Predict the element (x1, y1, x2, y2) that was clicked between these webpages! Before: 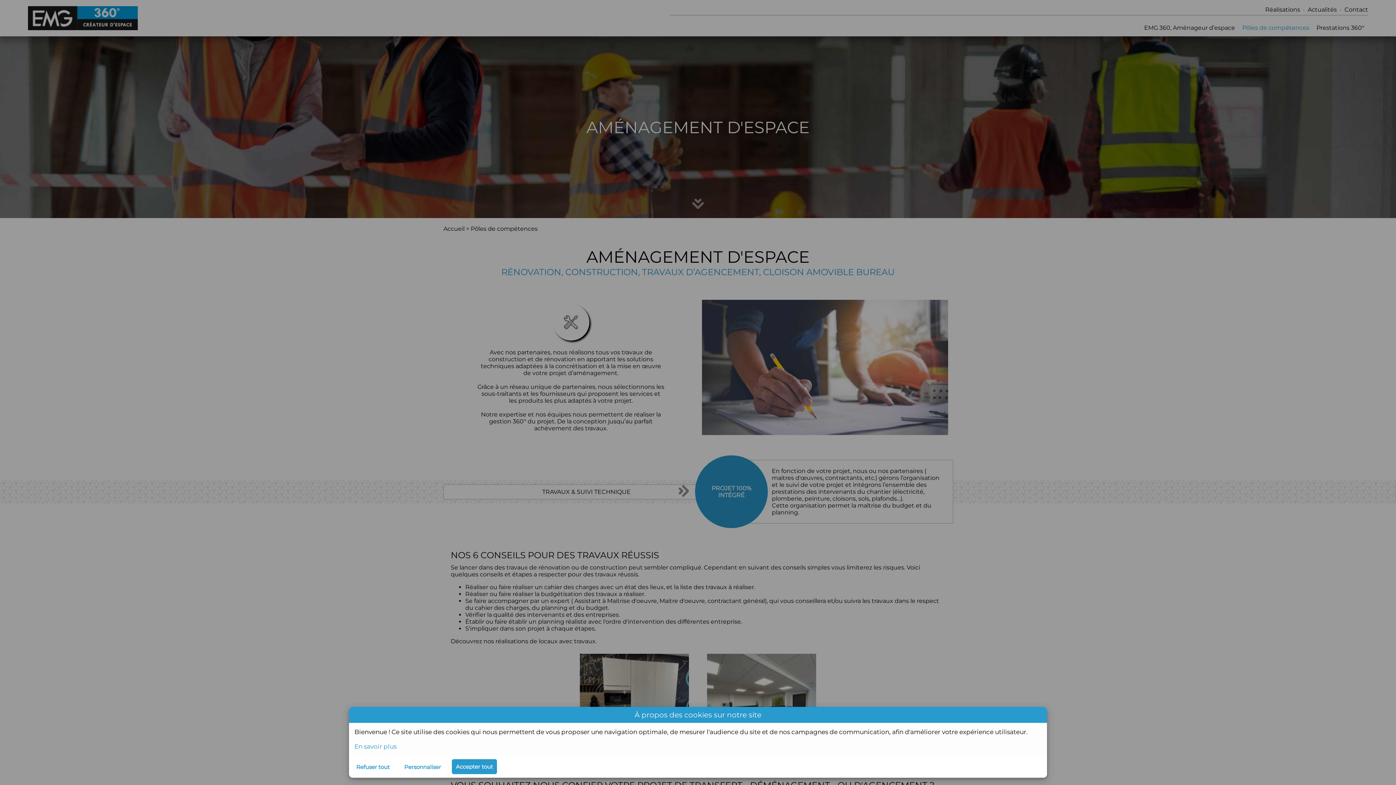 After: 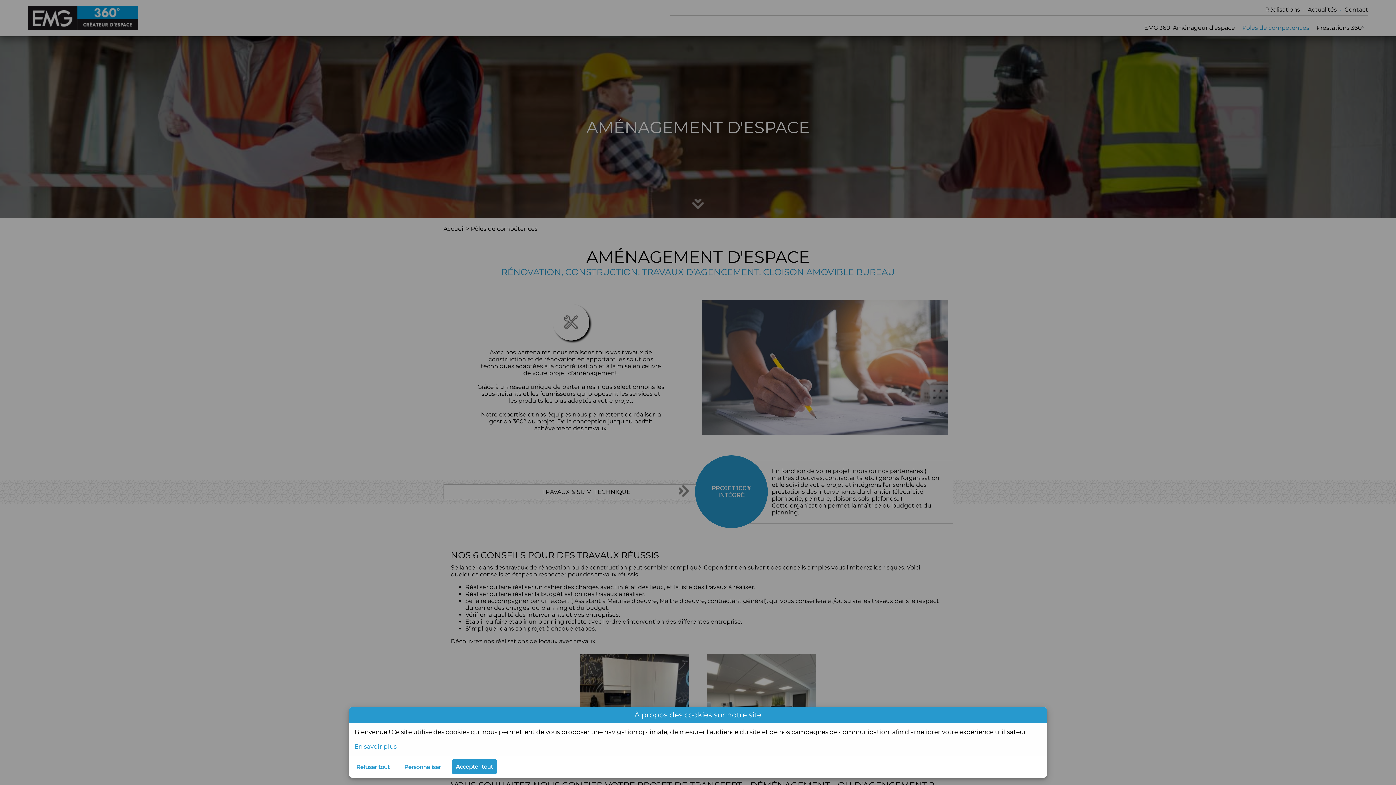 Action: bbox: (354, 743, 396, 750) label: En savoir plus